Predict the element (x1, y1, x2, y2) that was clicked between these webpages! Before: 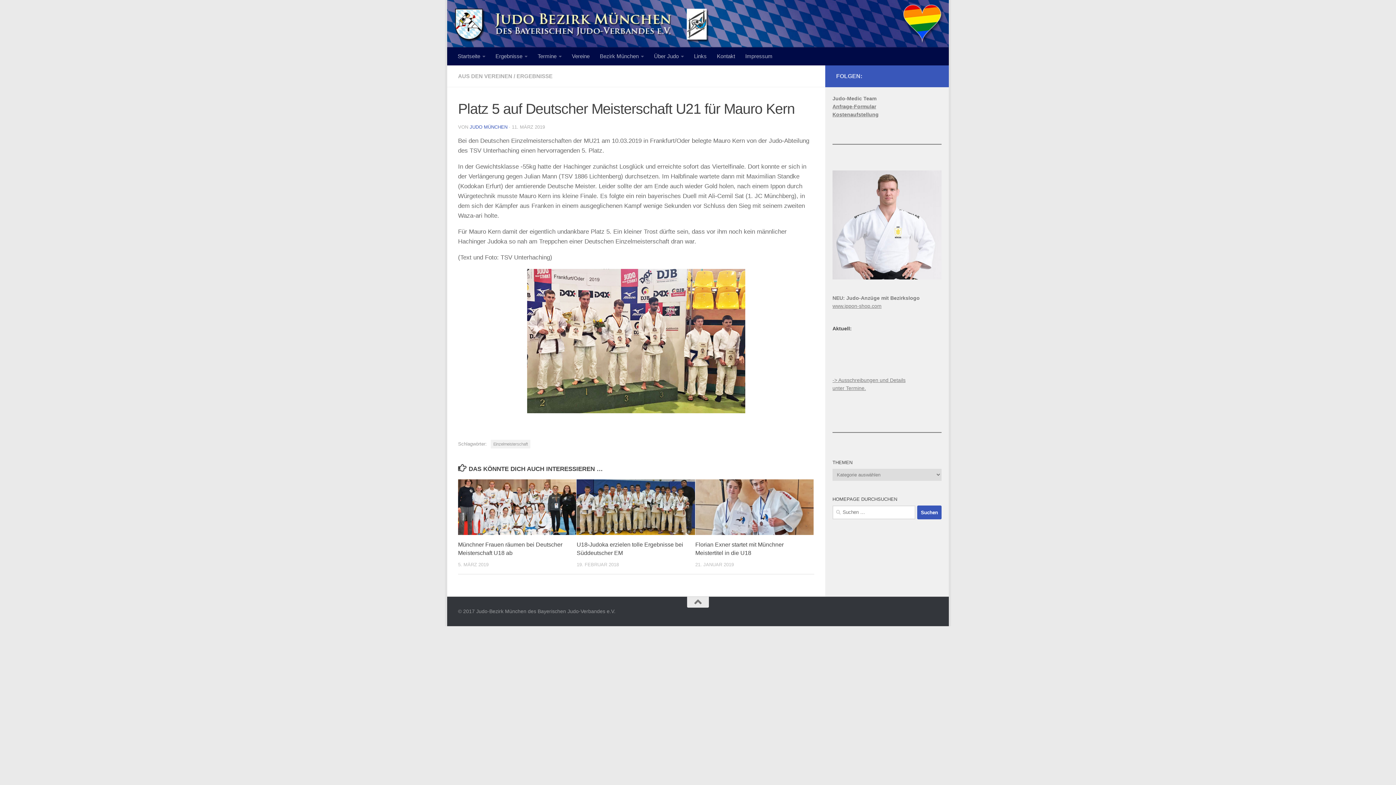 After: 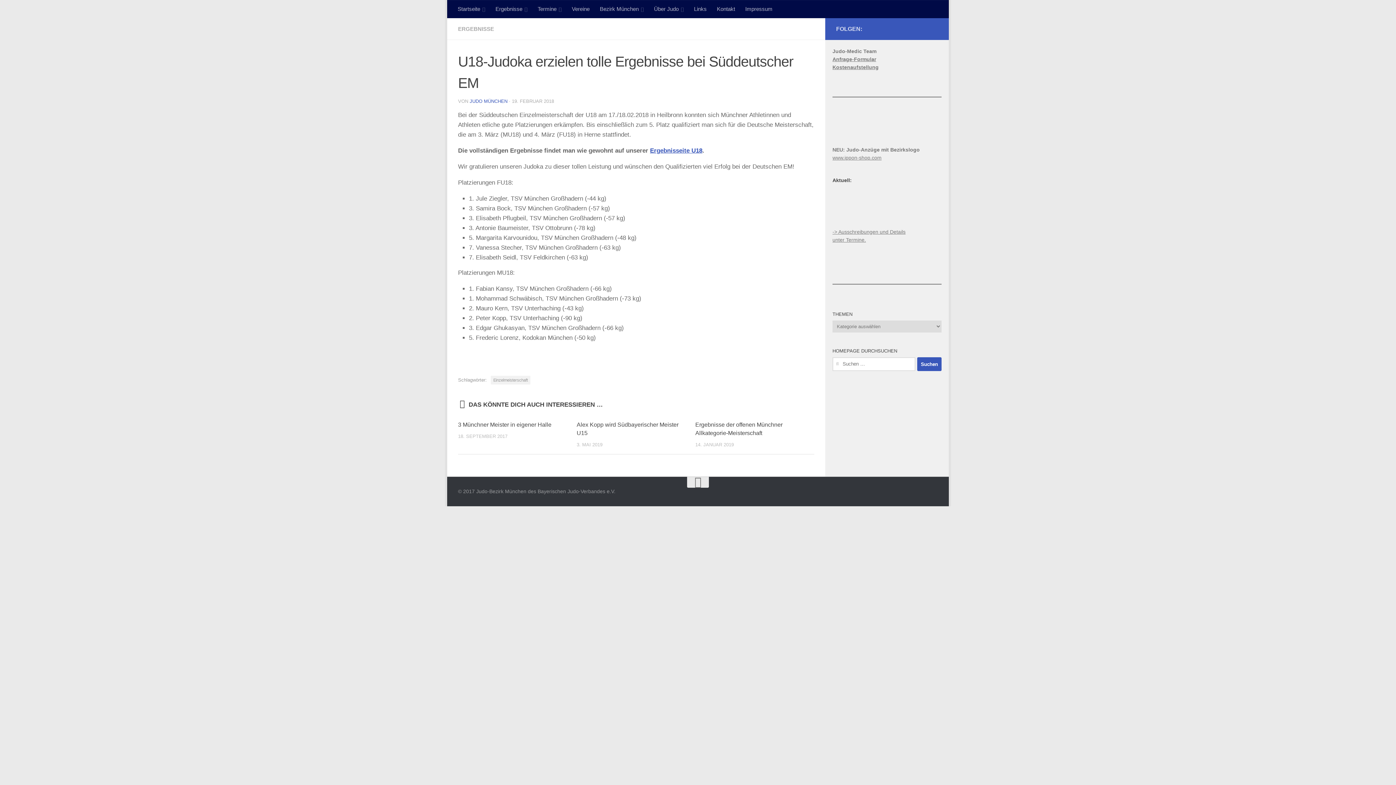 Action: bbox: (576, 479, 695, 535)